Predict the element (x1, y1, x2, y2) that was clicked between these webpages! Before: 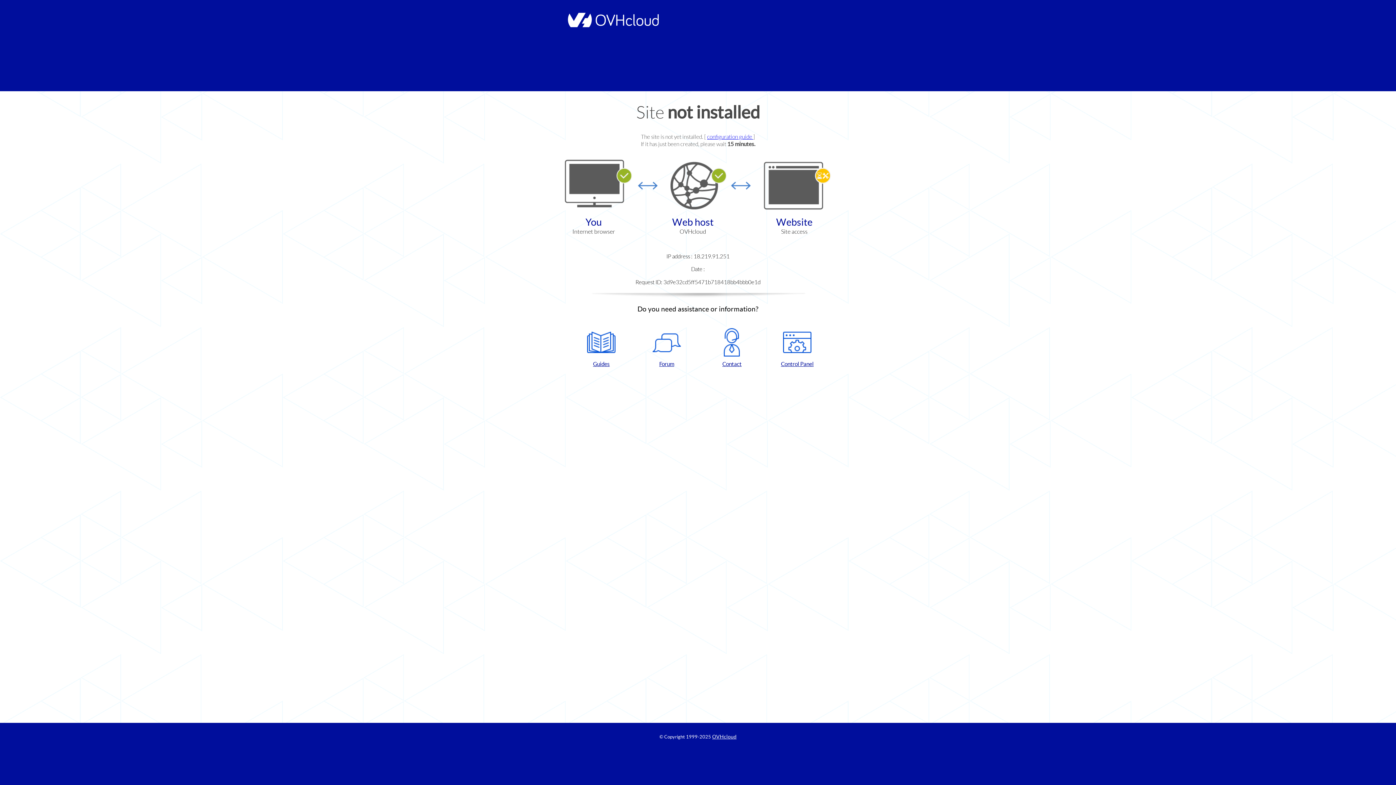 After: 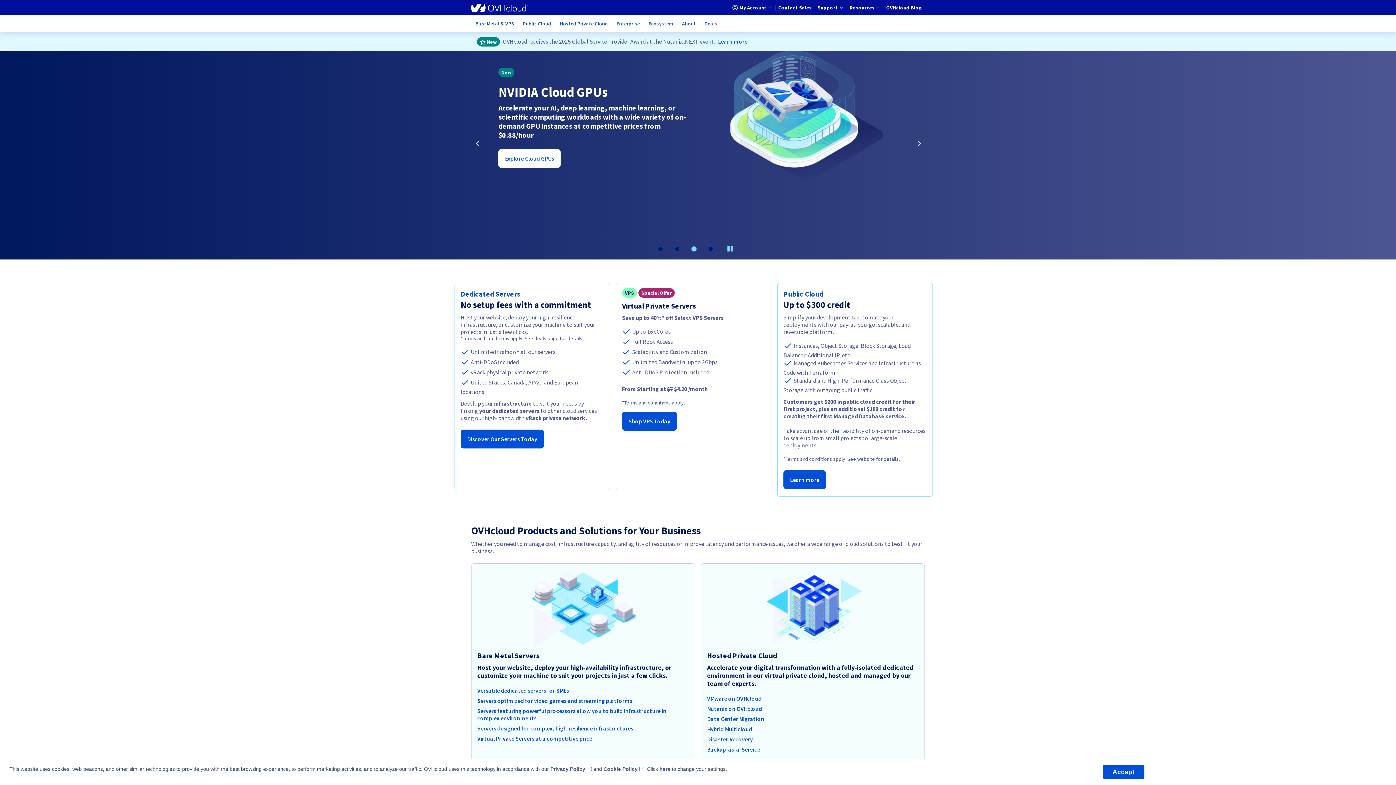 Action: label: OVHcloud bbox: (712, 734, 736, 740)